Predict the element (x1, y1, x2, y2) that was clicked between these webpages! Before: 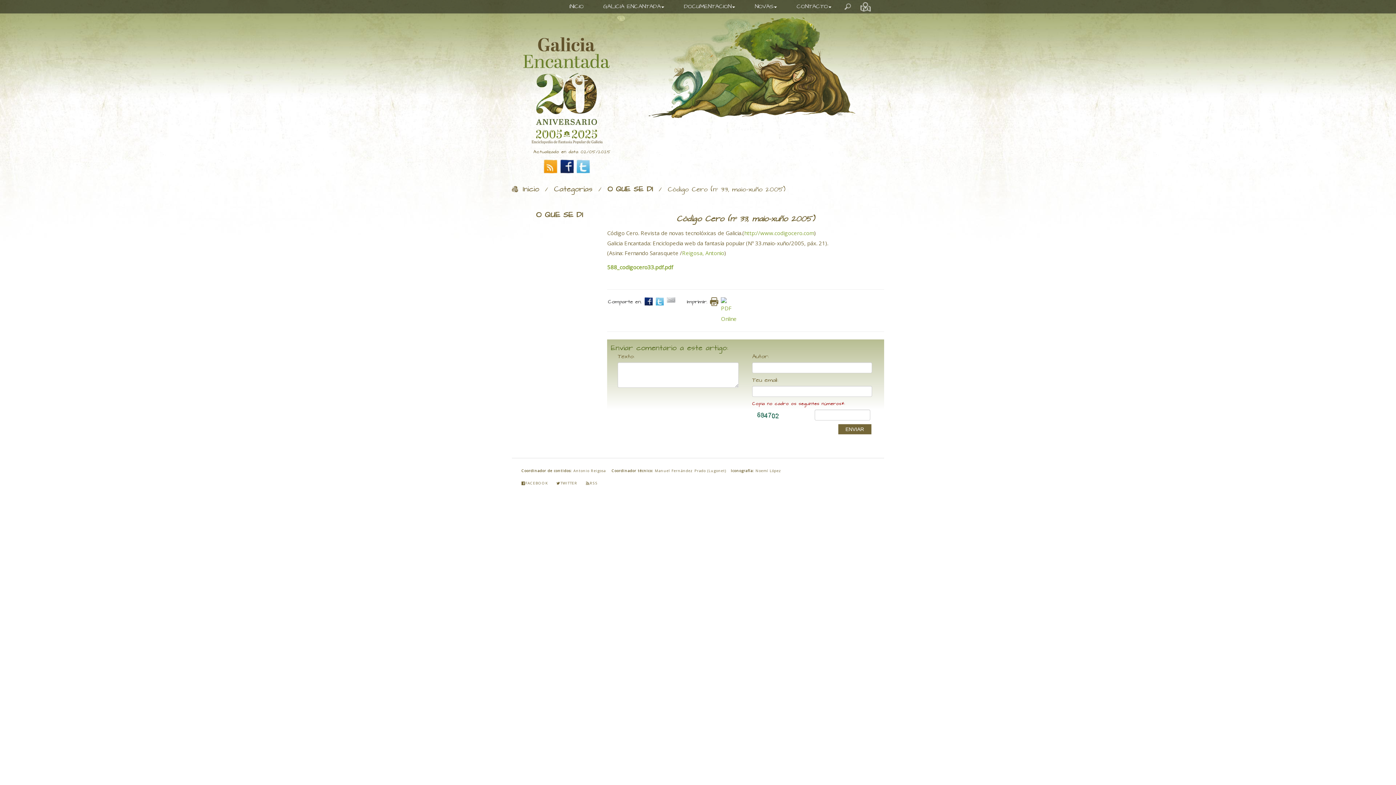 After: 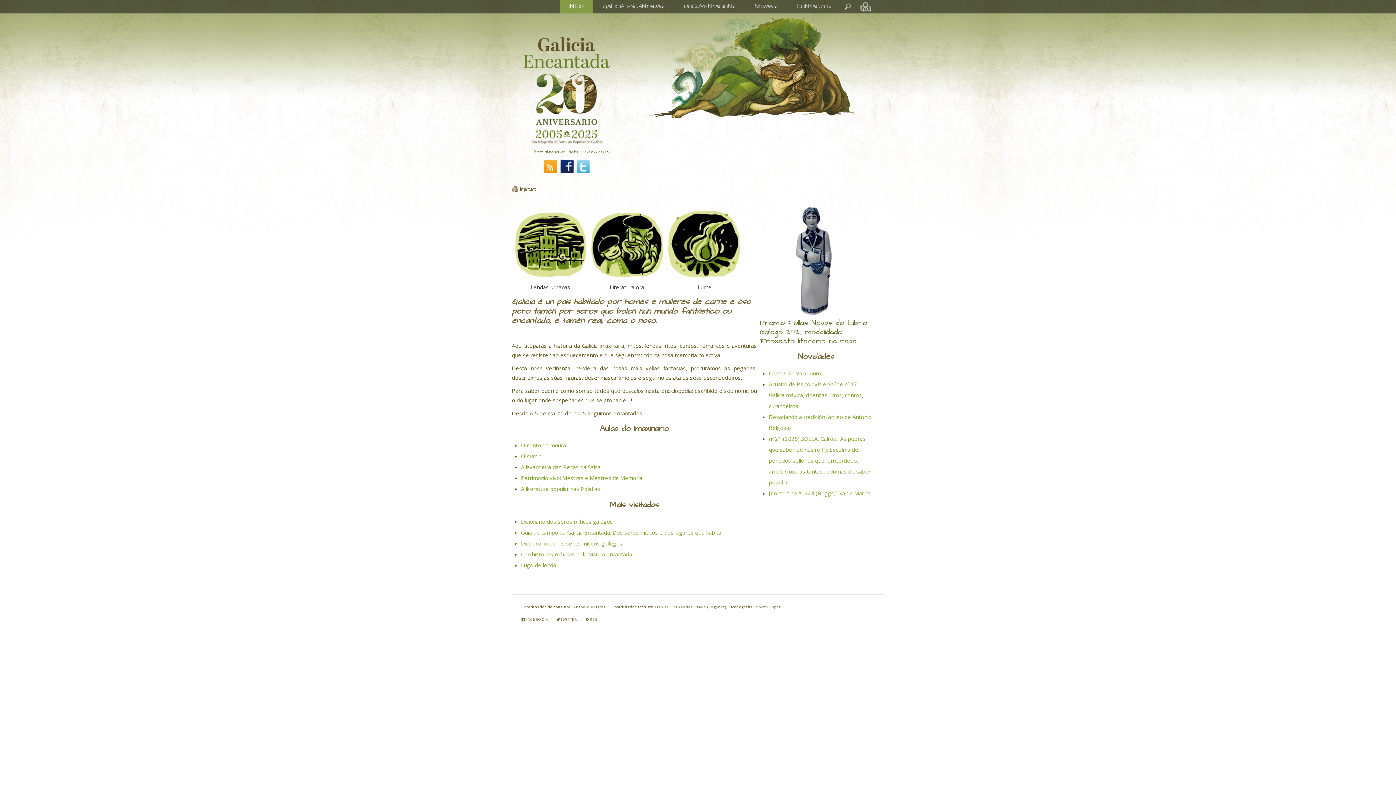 Action: bbox: (522, 184, 539, 195) label: Inicio